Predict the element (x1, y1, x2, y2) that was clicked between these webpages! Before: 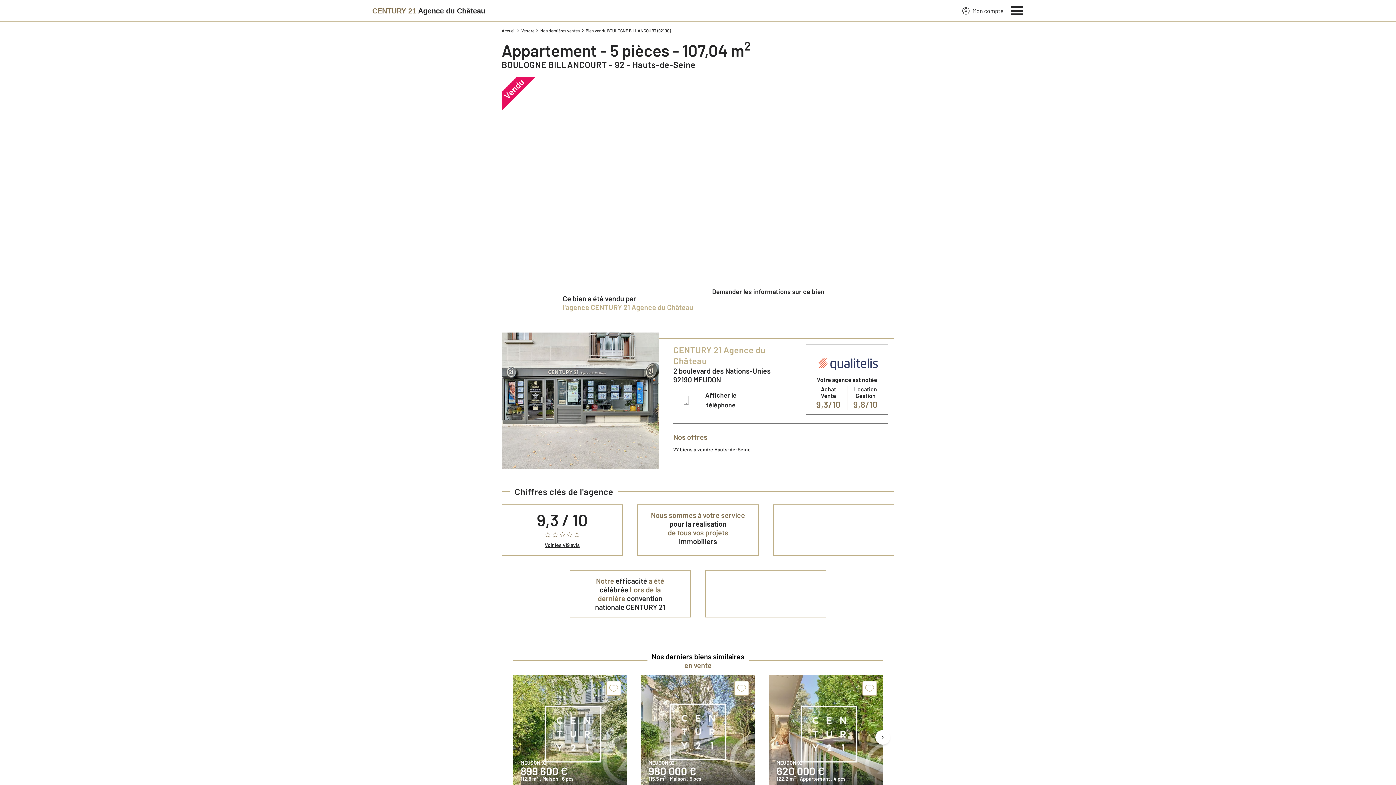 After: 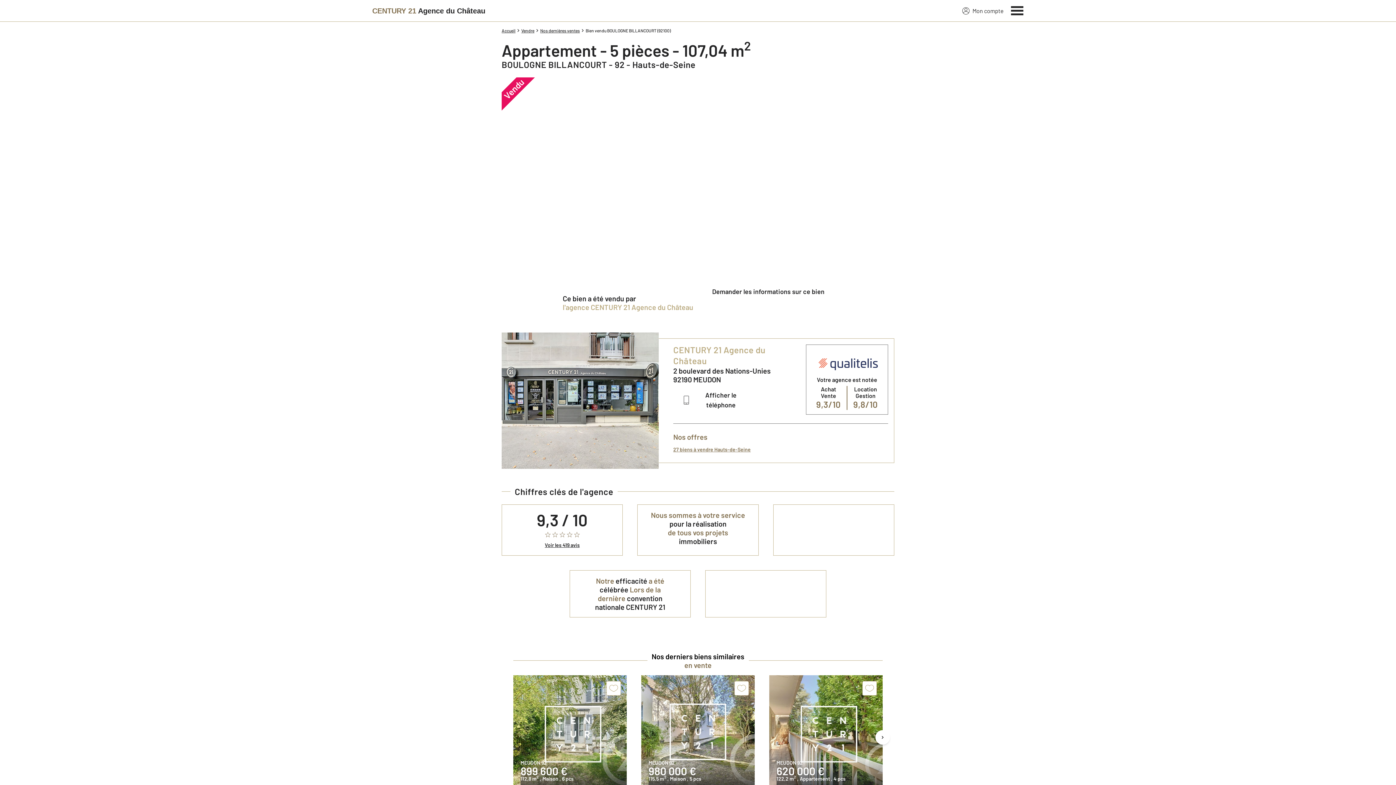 Action: bbox: (673, 444, 750, 454) label: 27 biens à vendre Hauts-de-Seine